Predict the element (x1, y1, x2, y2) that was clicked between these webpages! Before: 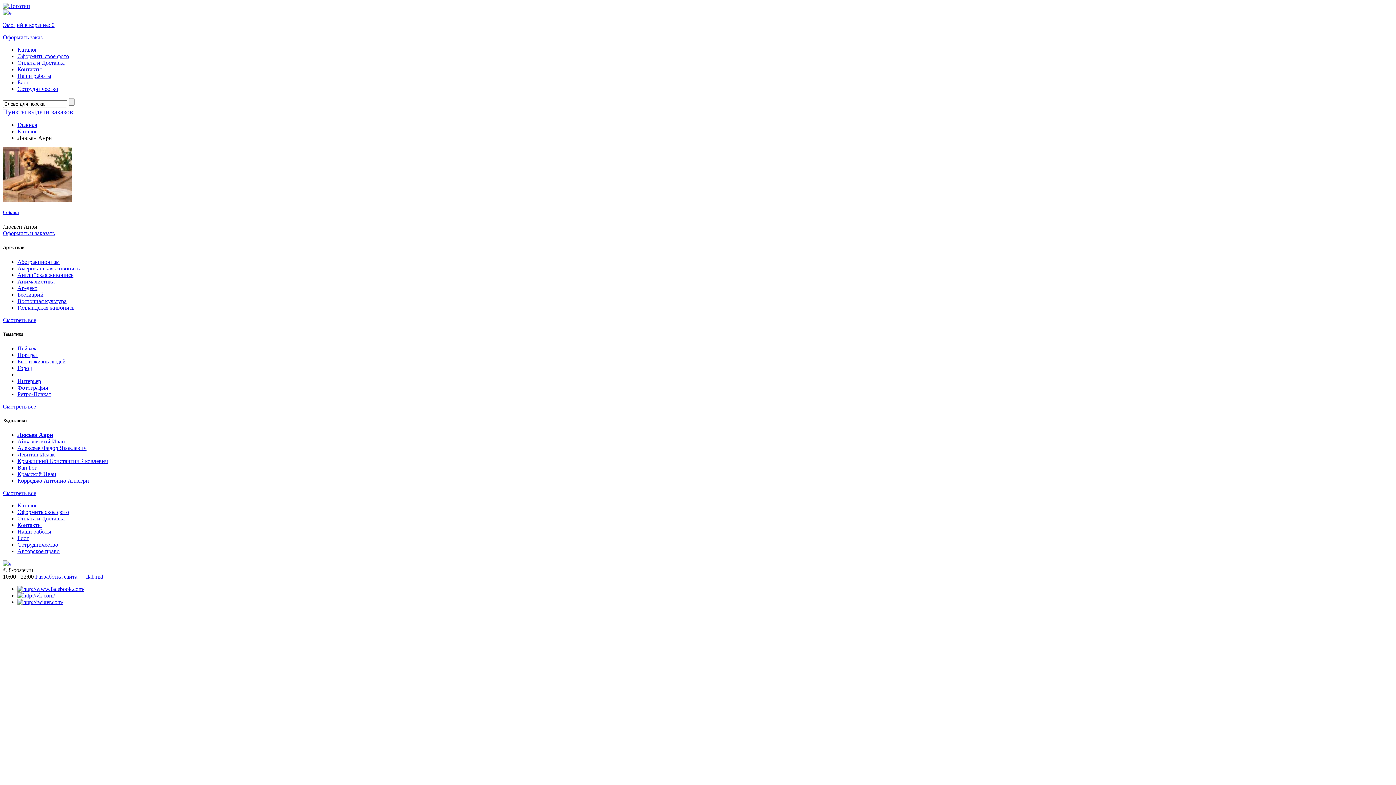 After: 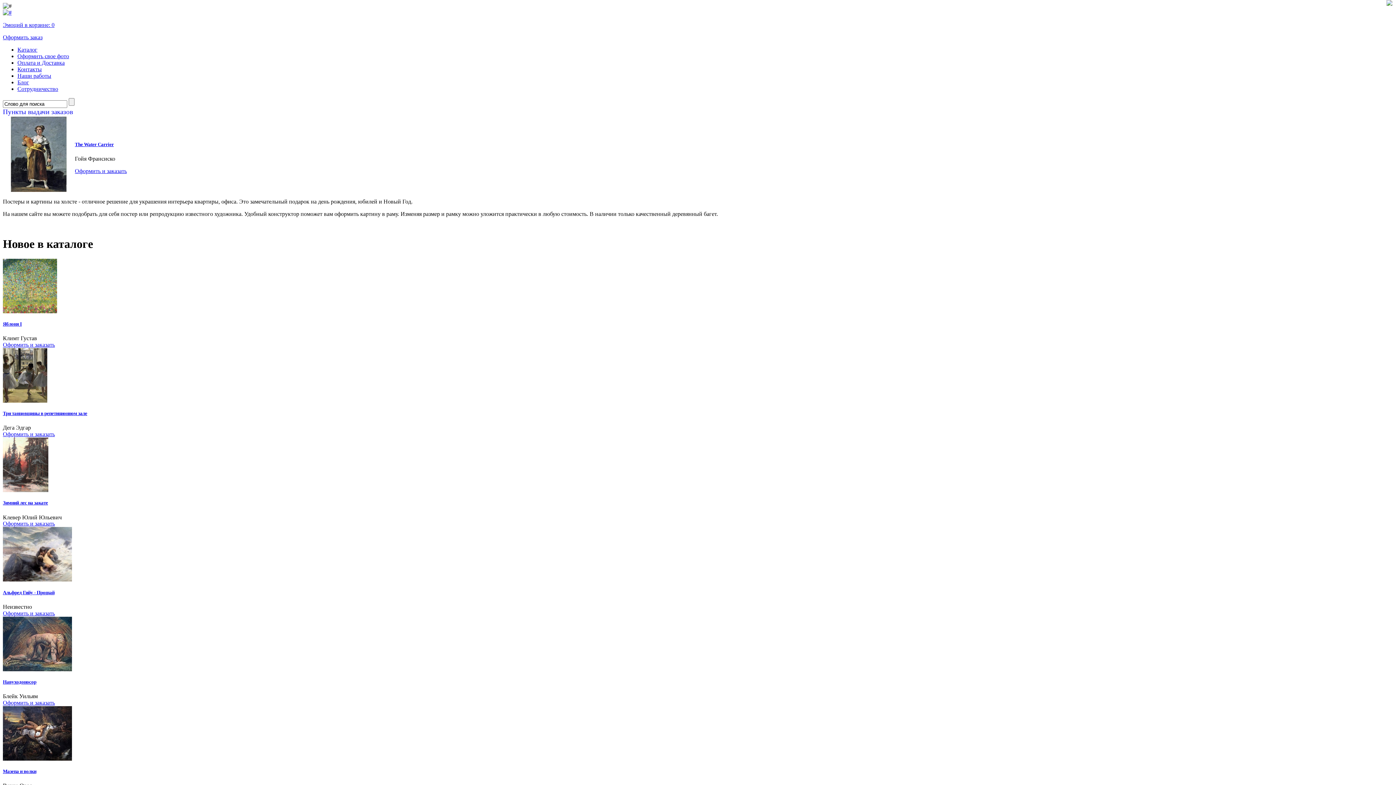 Action: bbox: (2, 560, 11, 566)